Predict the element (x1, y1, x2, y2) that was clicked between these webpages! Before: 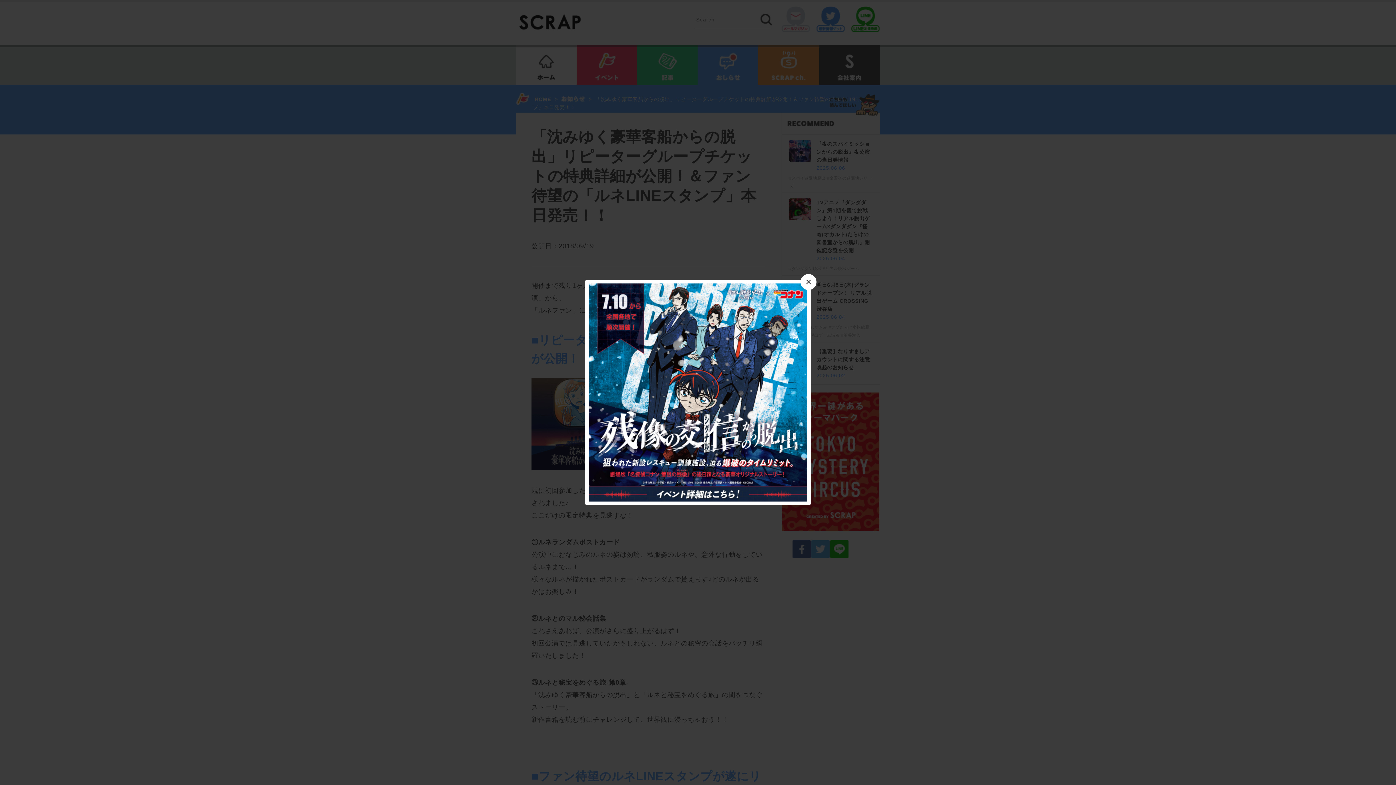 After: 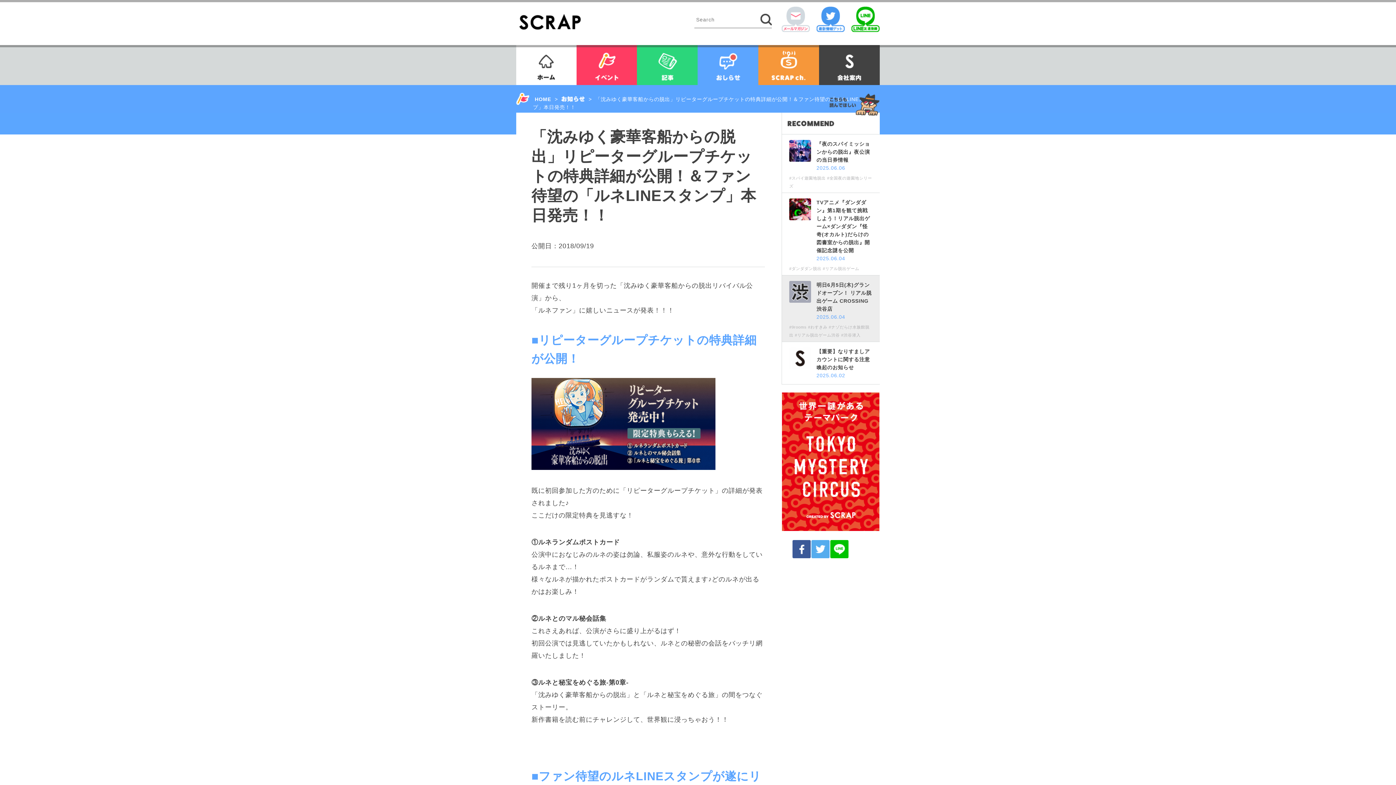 Action: bbox: (800, 274, 816, 290) label: ×